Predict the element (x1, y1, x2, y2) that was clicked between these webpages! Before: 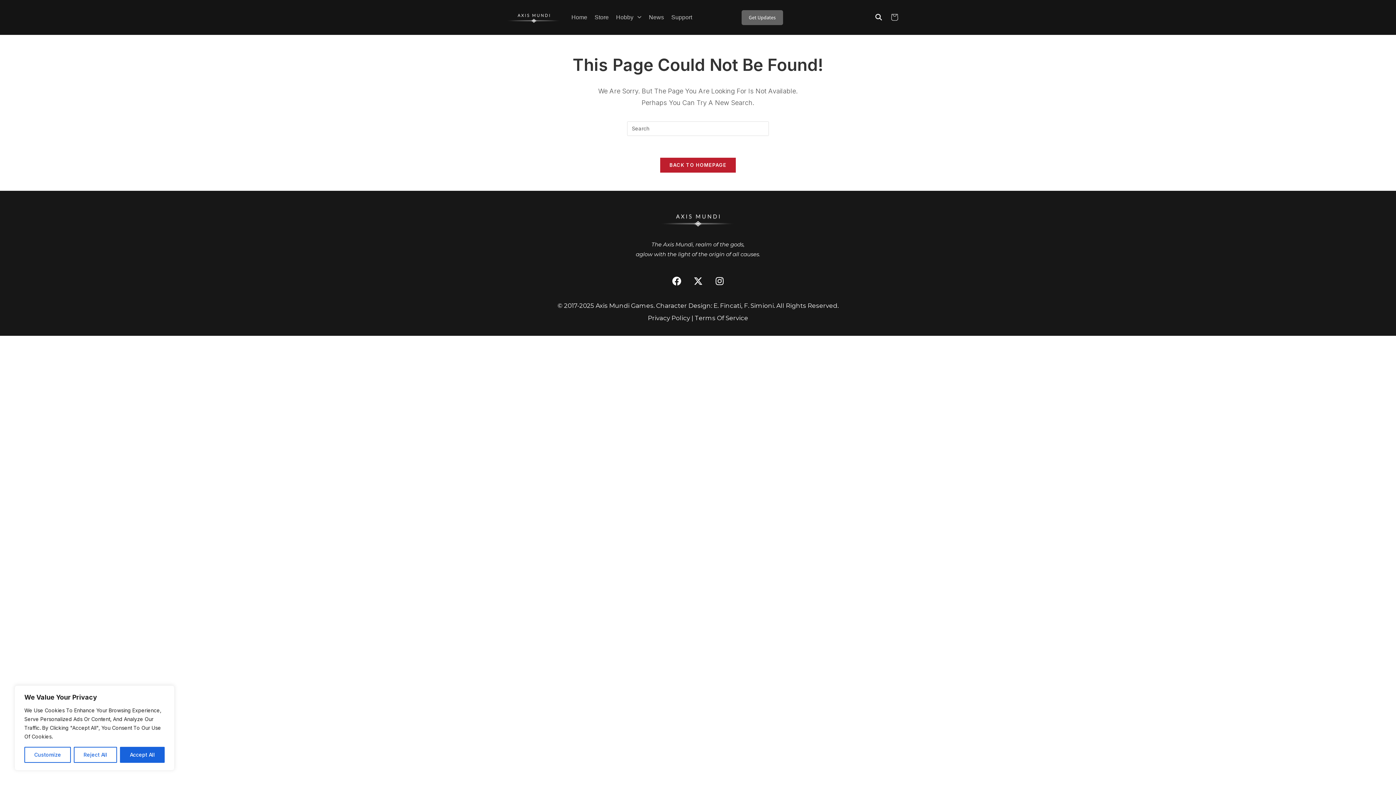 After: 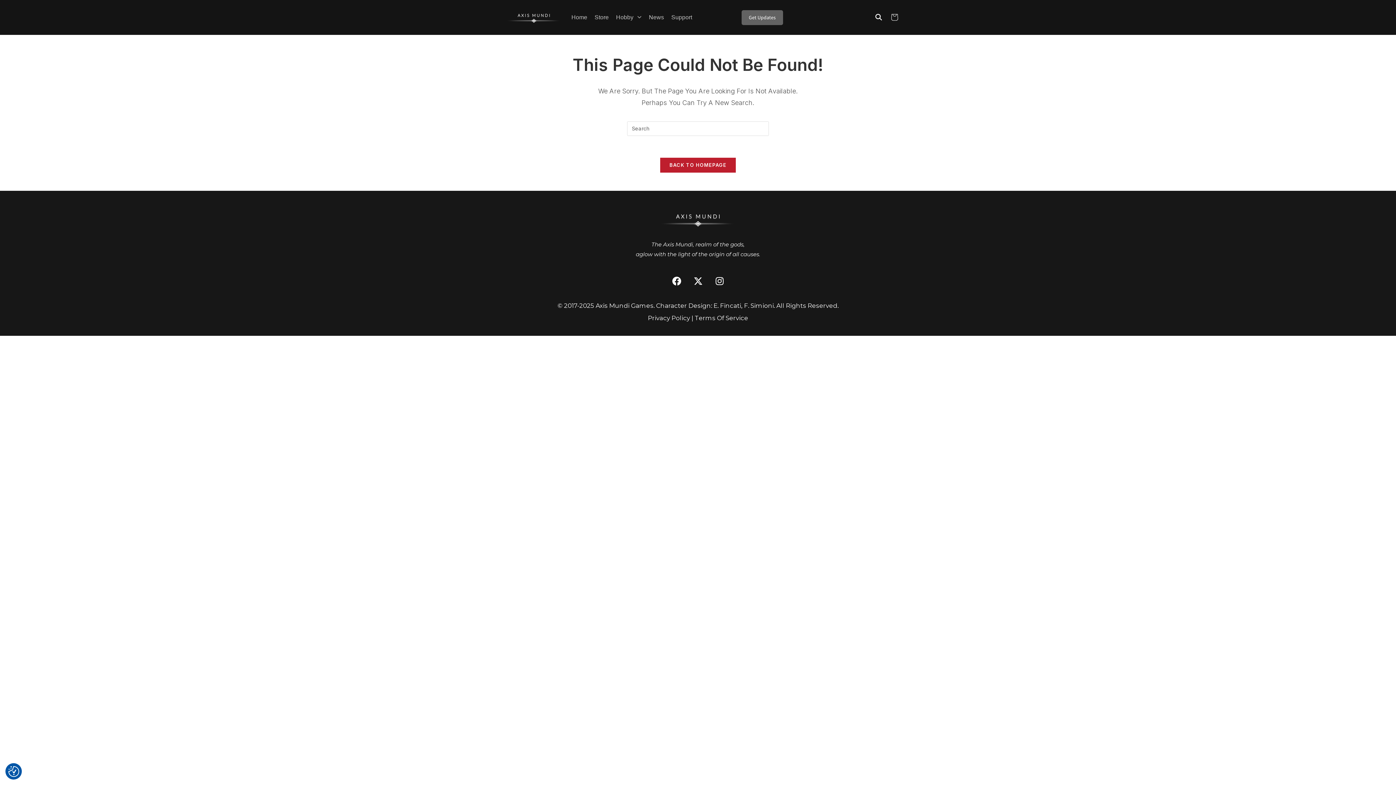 Action: bbox: (73, 747, 117, 763) label: Reject All